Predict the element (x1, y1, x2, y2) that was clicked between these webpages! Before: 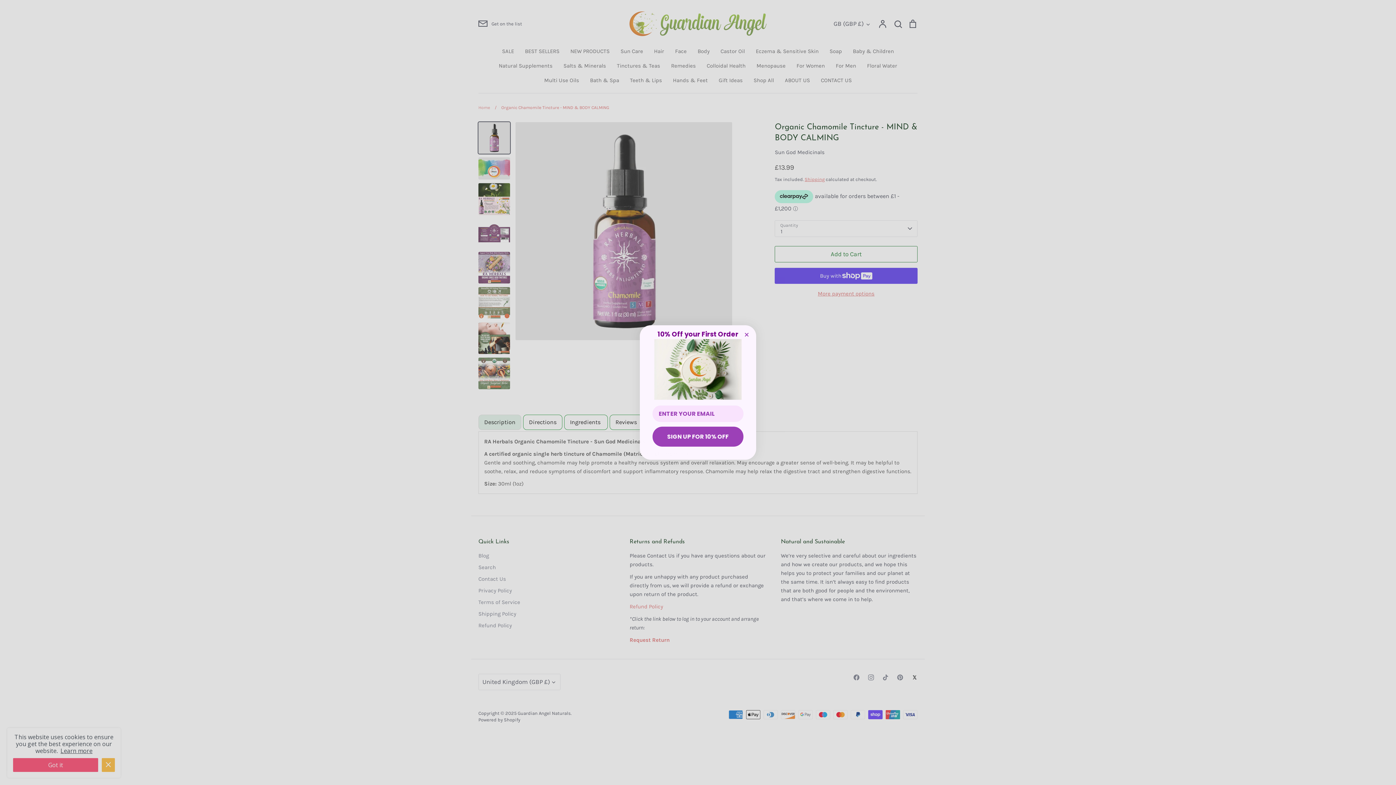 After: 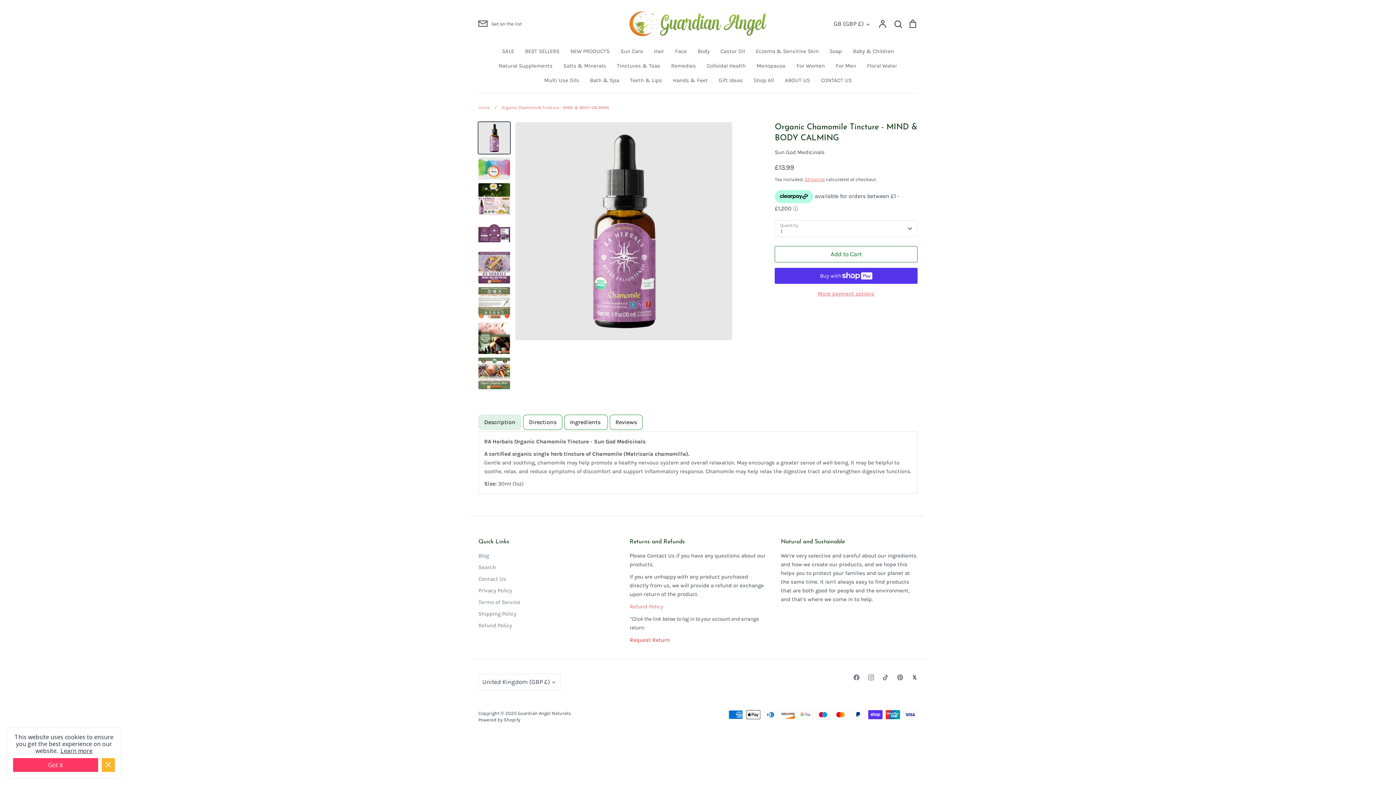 Action: label: Close dialog bbox: (743, 331, 750, 338)